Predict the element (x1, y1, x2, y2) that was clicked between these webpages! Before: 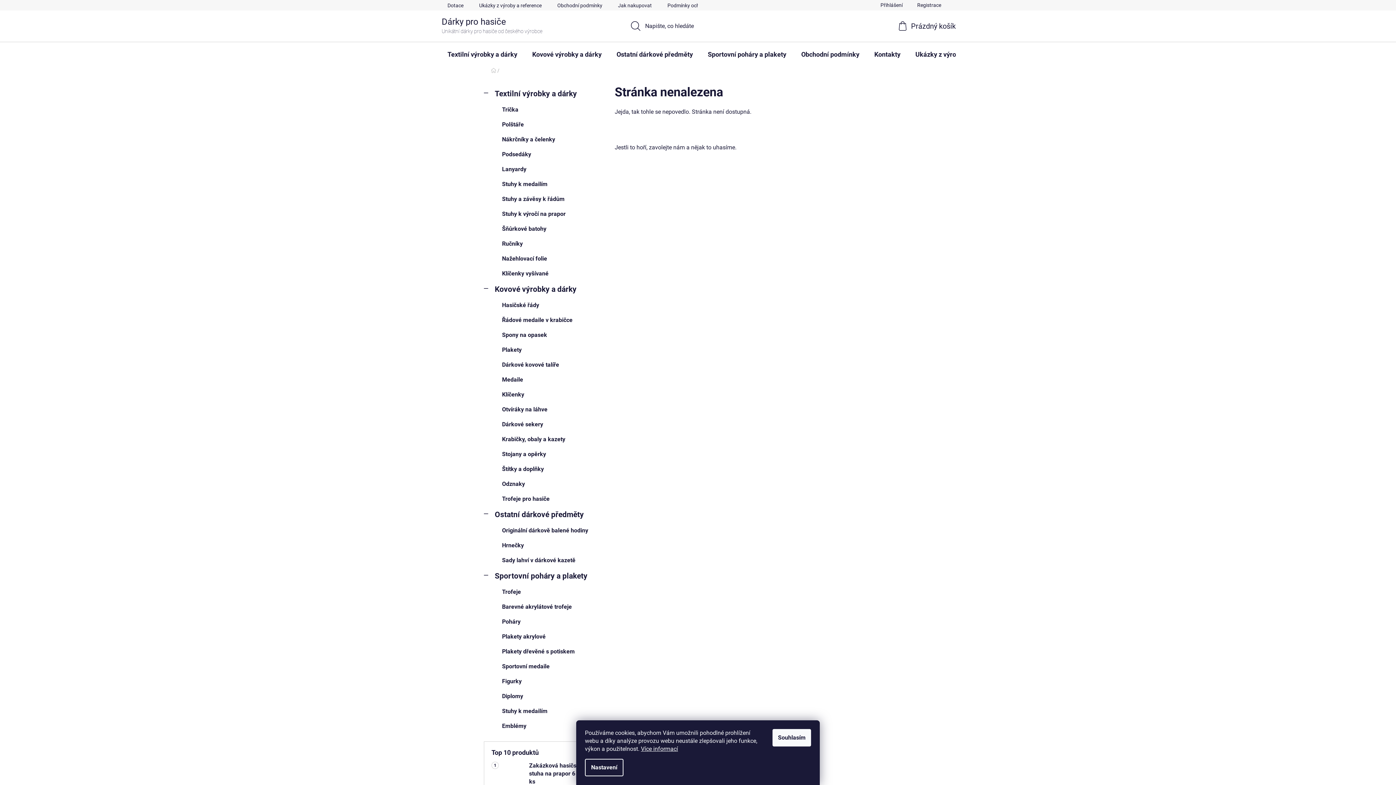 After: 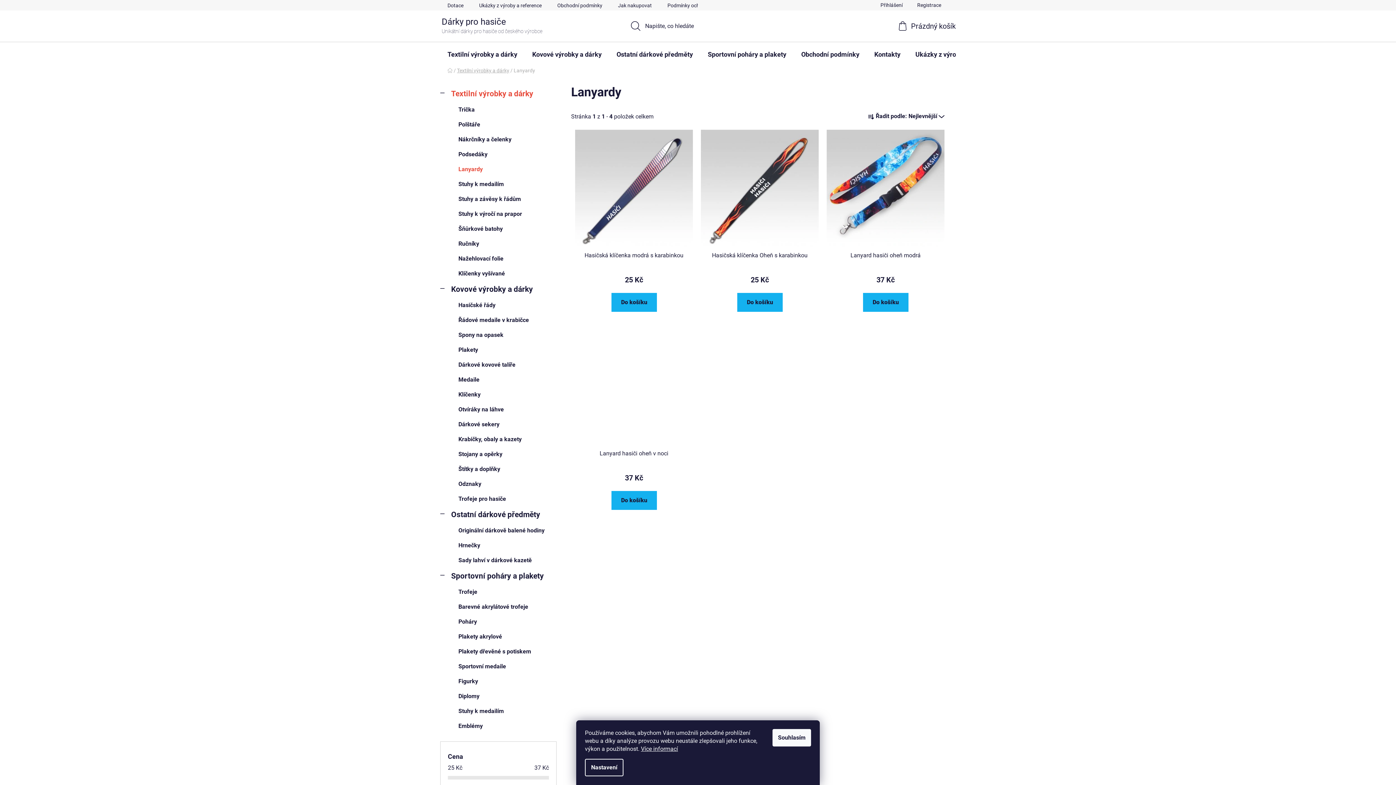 Action: bbox: (484, 161, 600, 176) label: Lanyardy